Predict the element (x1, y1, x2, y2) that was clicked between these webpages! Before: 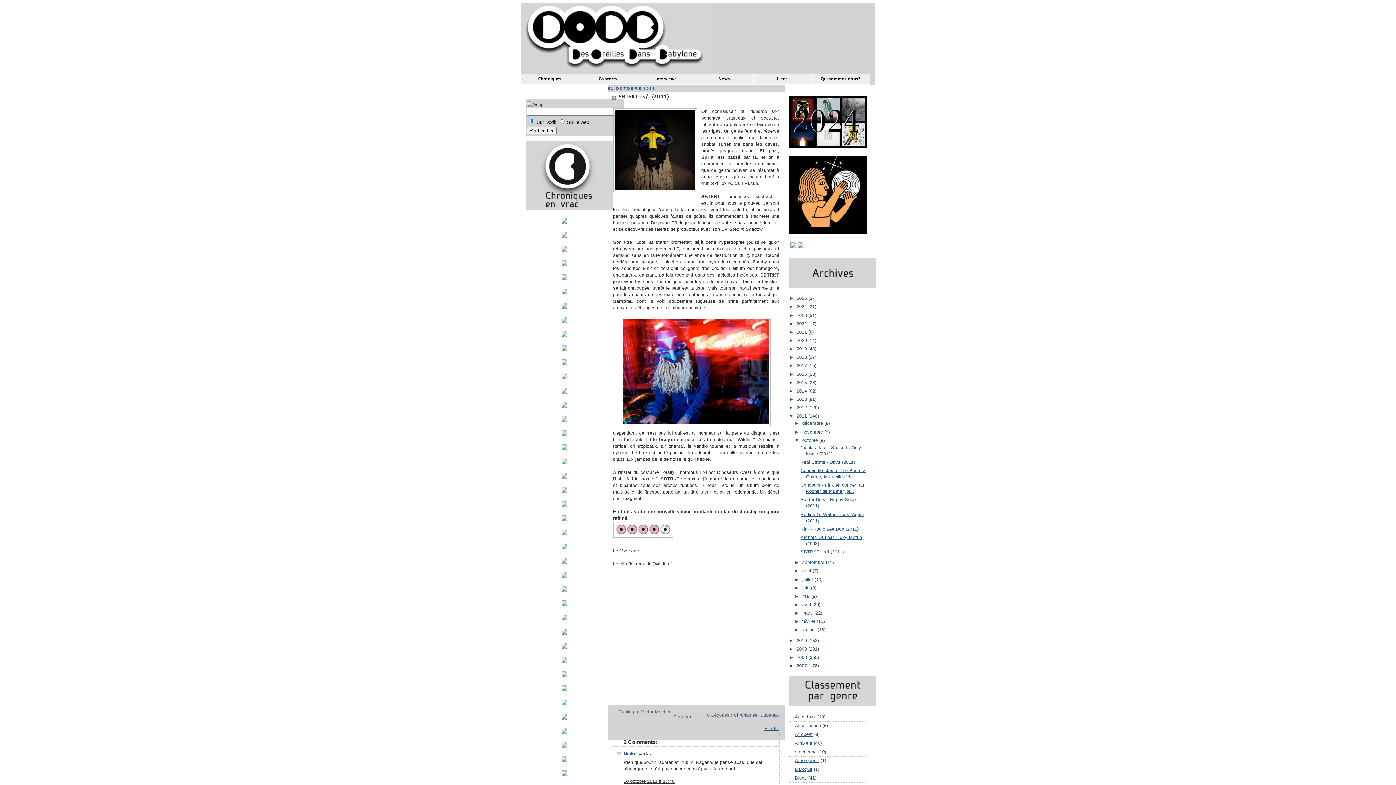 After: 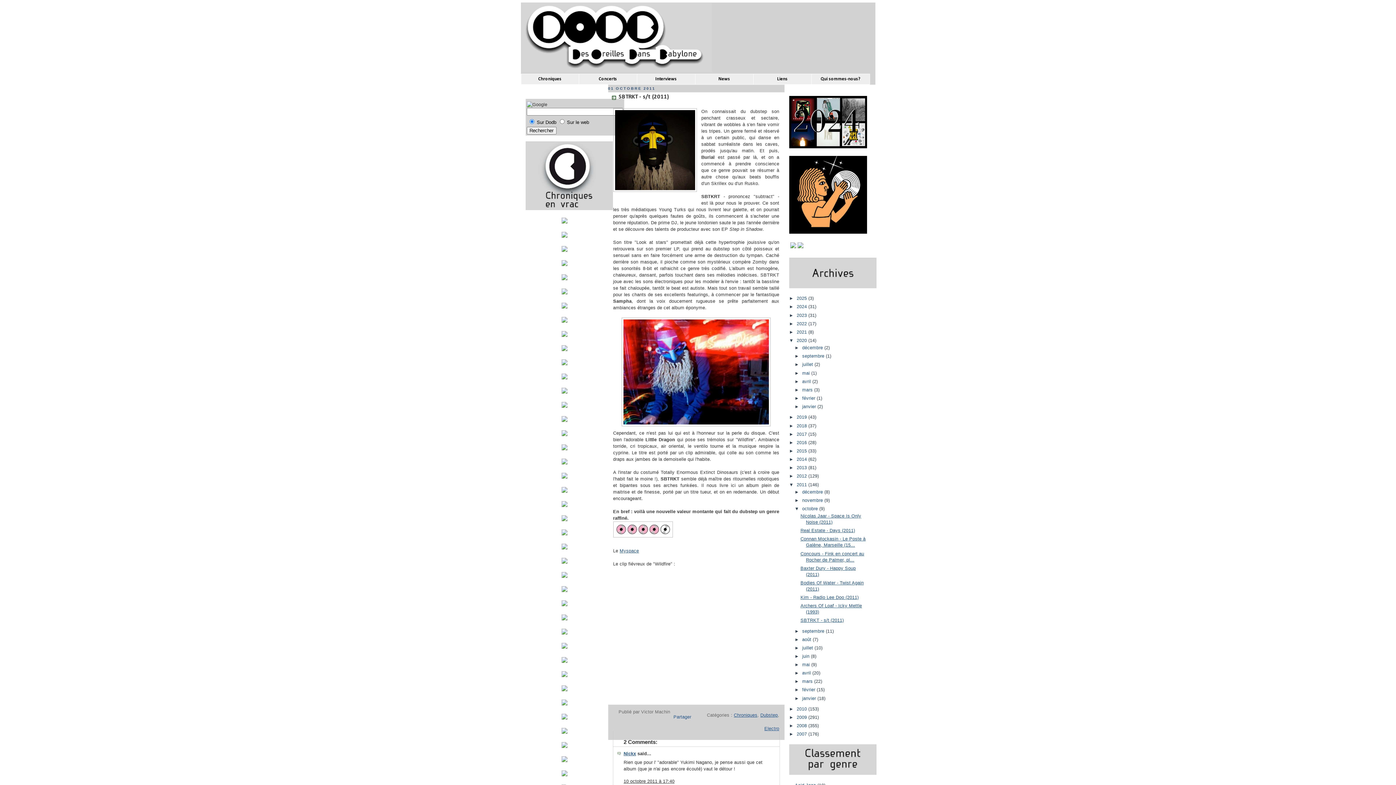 Action: bbox: (789, 338, 796, 343) label: ►  